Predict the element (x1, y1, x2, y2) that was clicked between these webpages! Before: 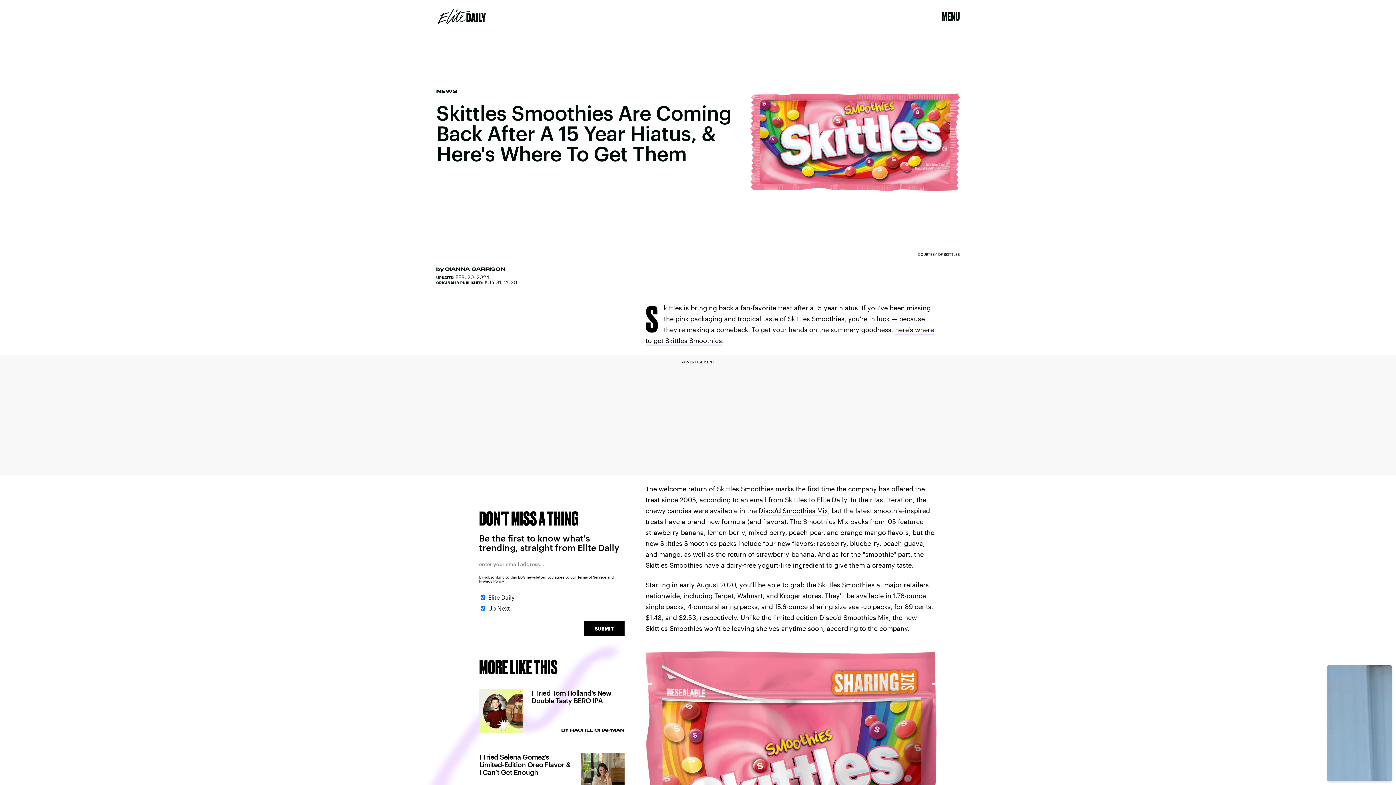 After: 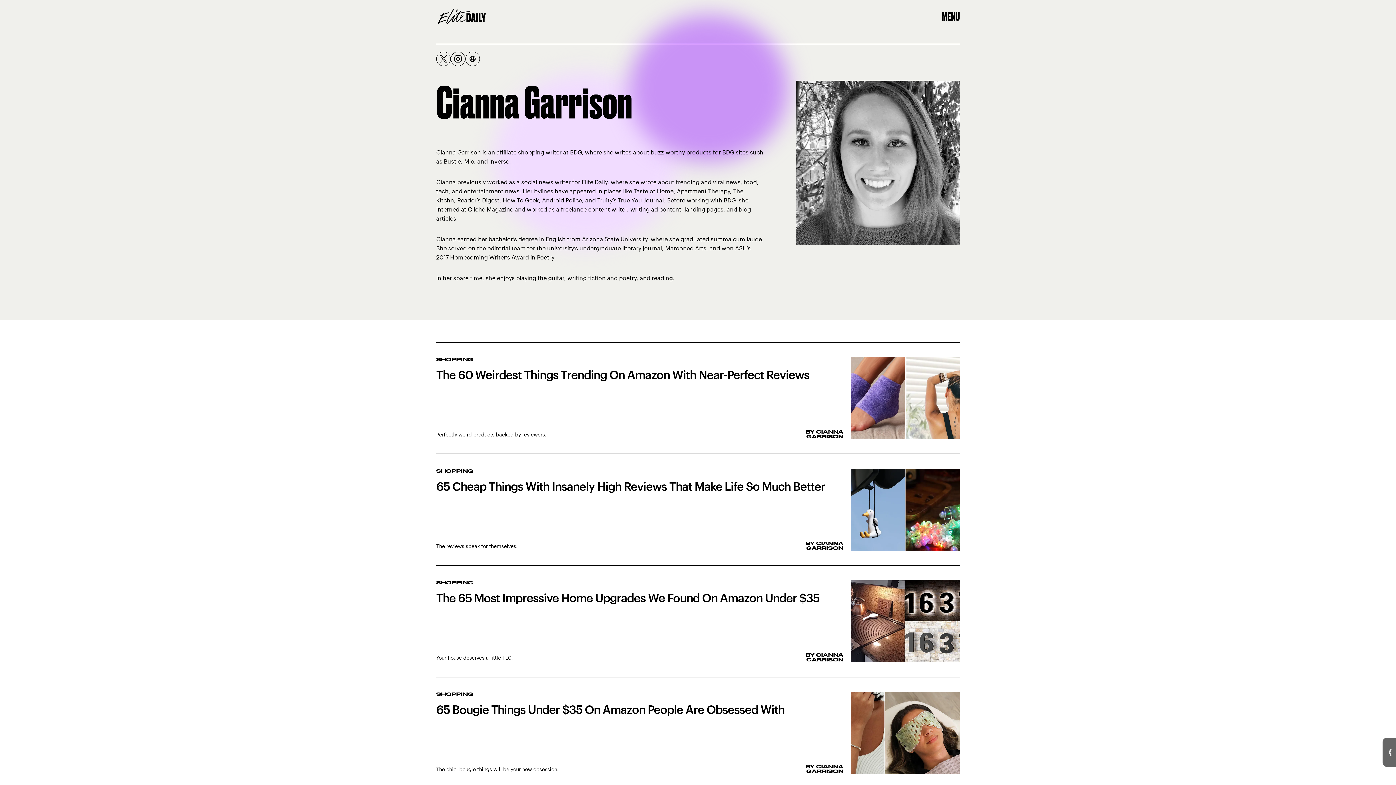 Action: label: CIANNA GARRISON bbox: (445, 266, 505, 271)